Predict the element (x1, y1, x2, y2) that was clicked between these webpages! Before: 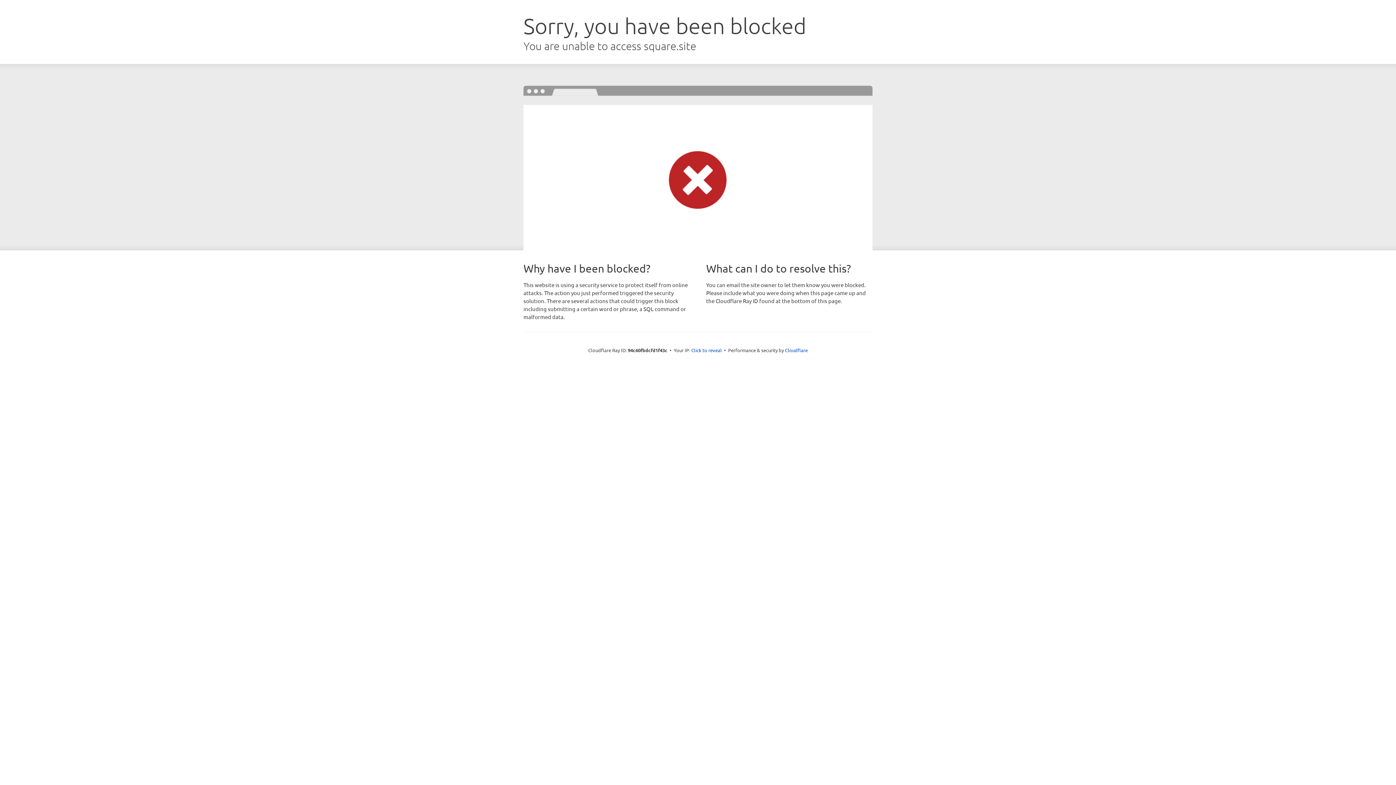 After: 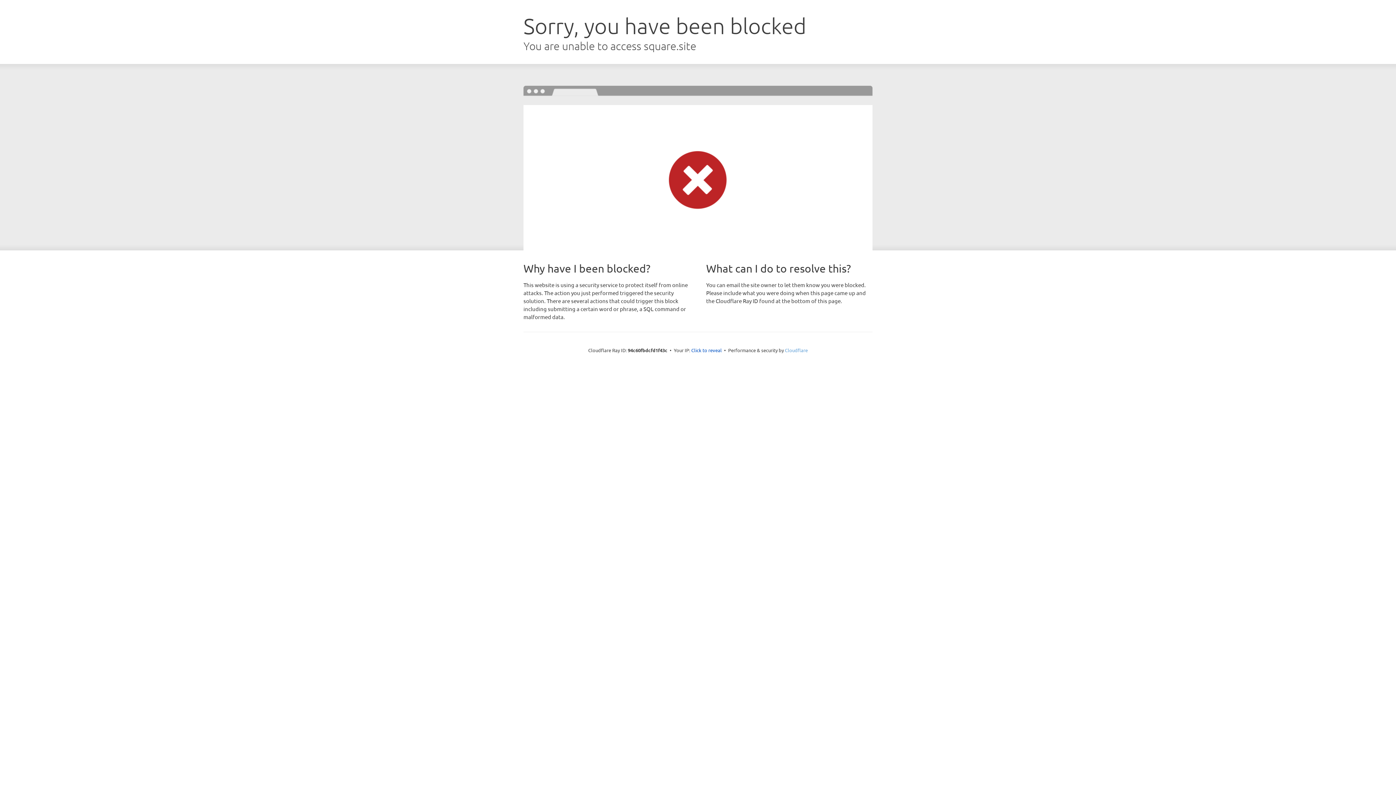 Action: bbox: (785, 347, 808, 353) label: Cloudflare